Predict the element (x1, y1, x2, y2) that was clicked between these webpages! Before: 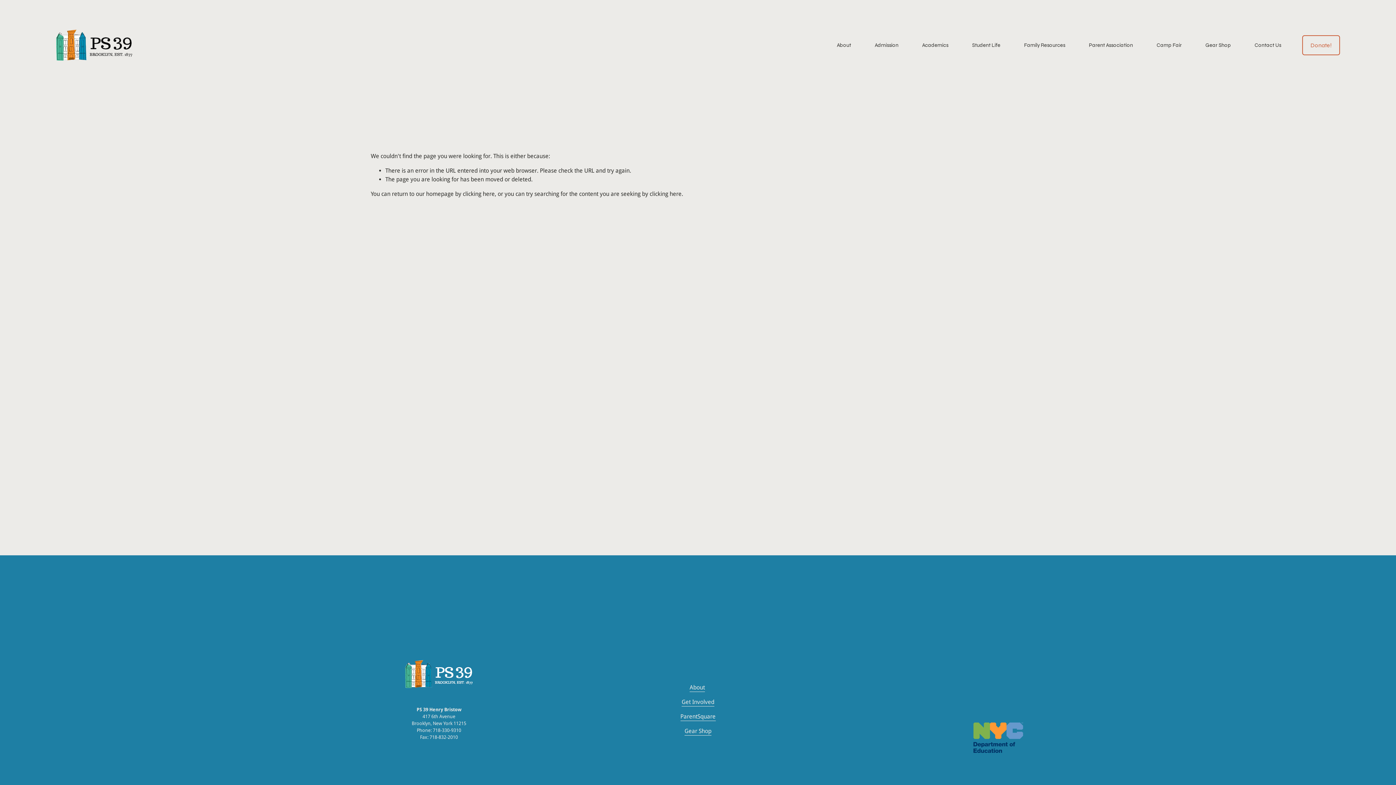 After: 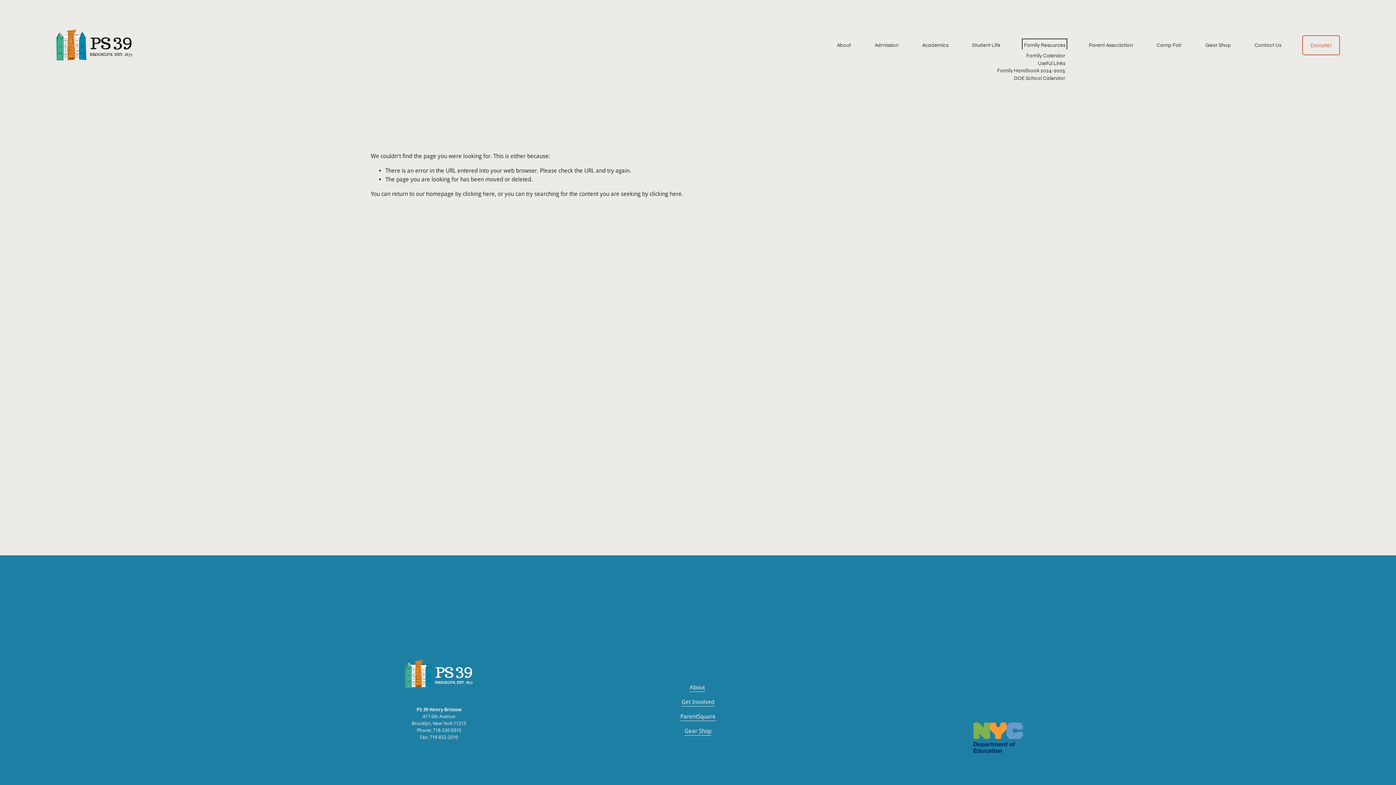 Action: label: folder dropdown bbox: (1024, 40, 1065, 49)